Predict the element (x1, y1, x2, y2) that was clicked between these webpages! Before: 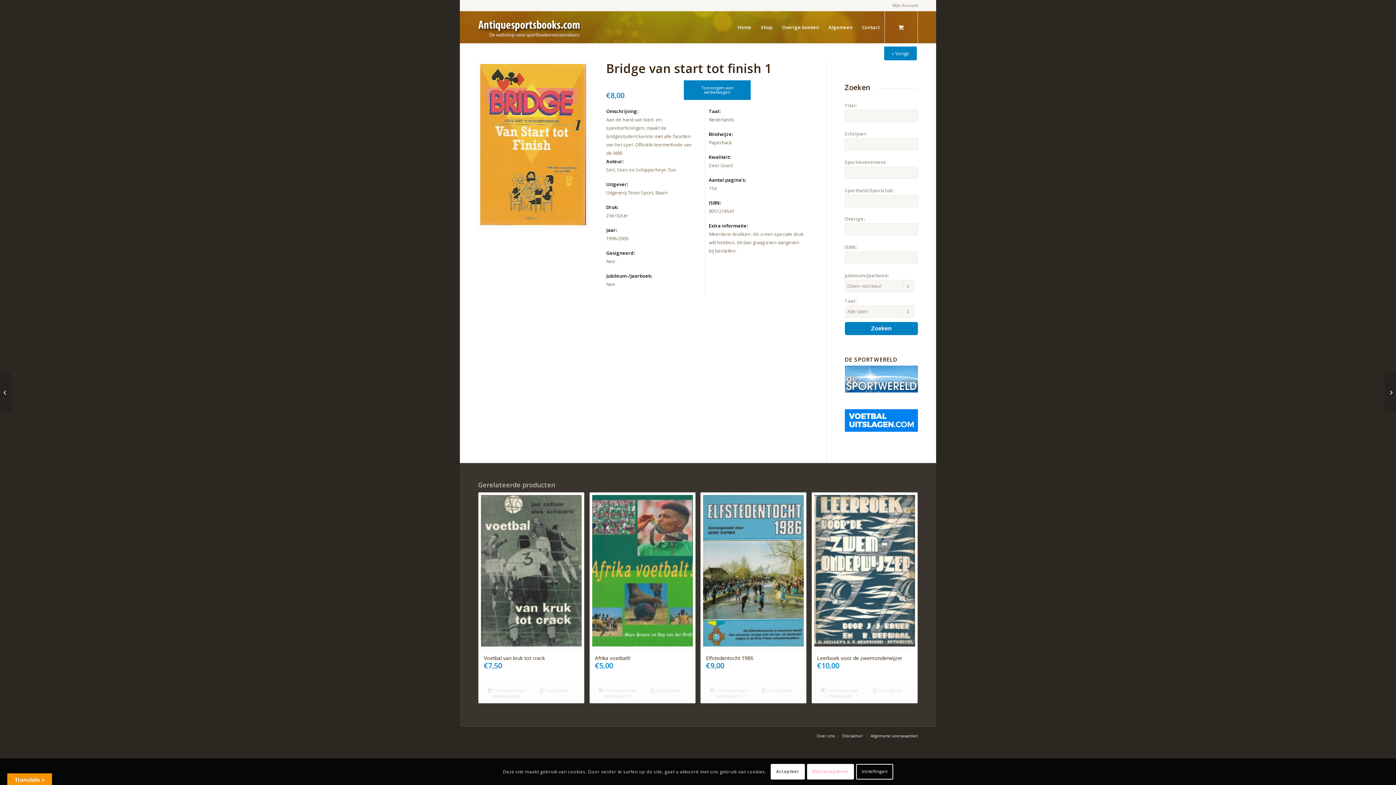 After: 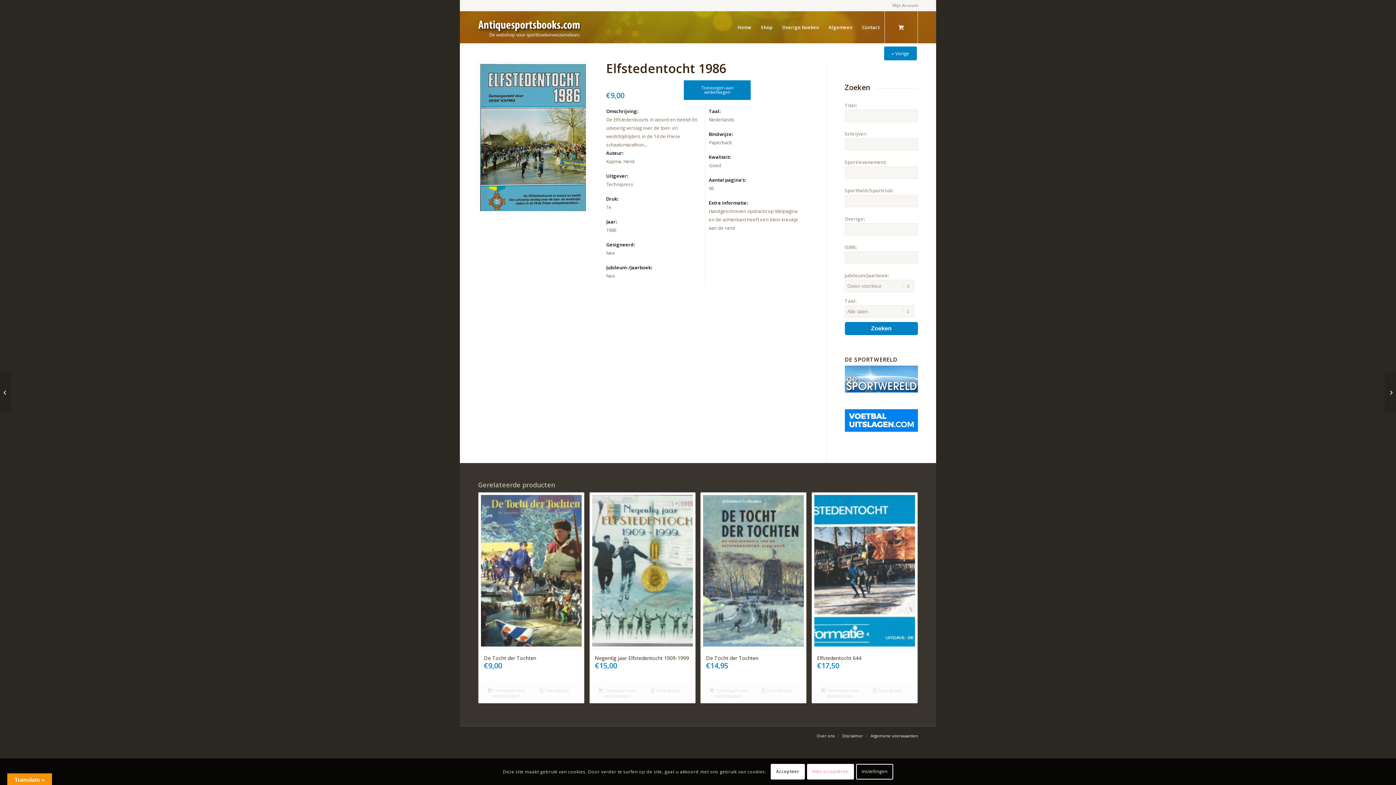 Action: bbox: (700, 492, 806, 682) label: Elfstedentocht 1986
€9,00